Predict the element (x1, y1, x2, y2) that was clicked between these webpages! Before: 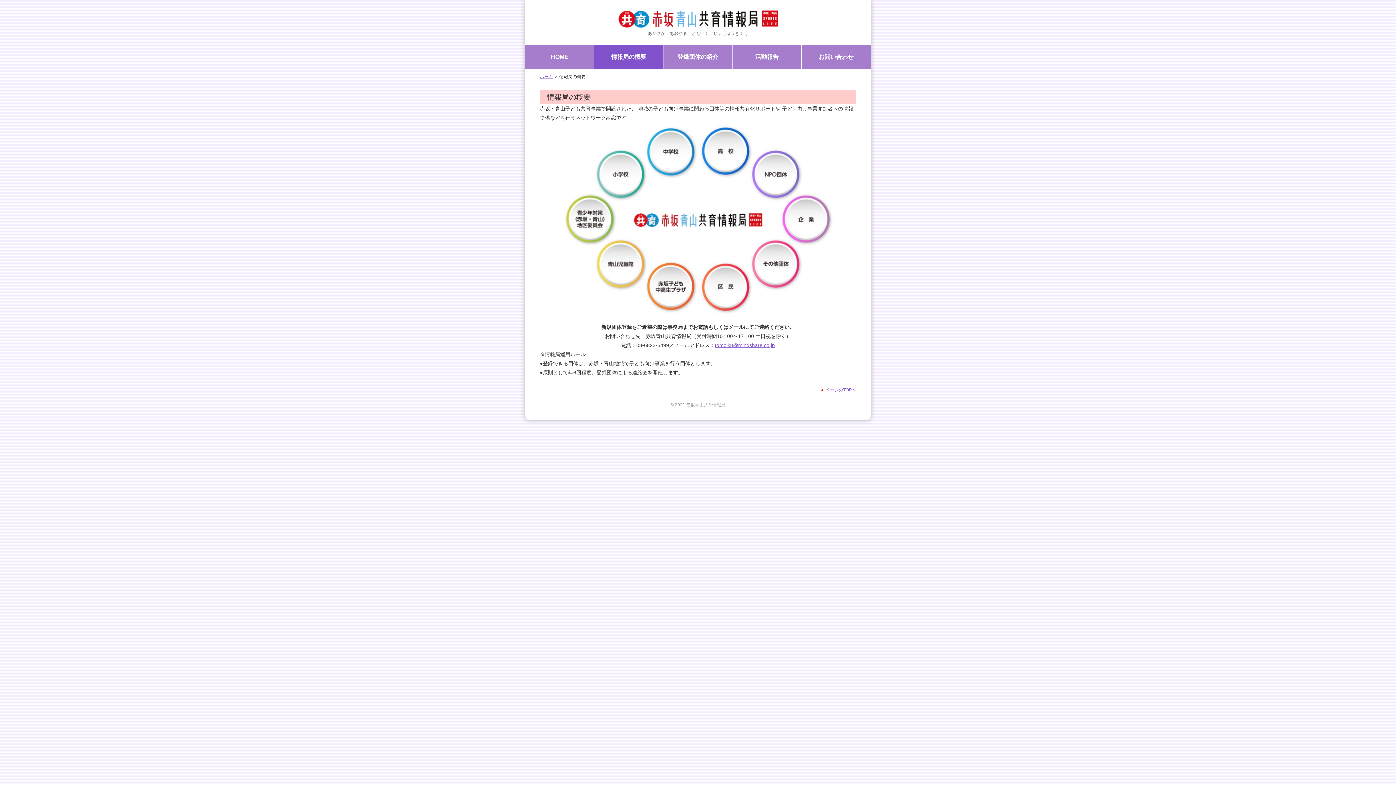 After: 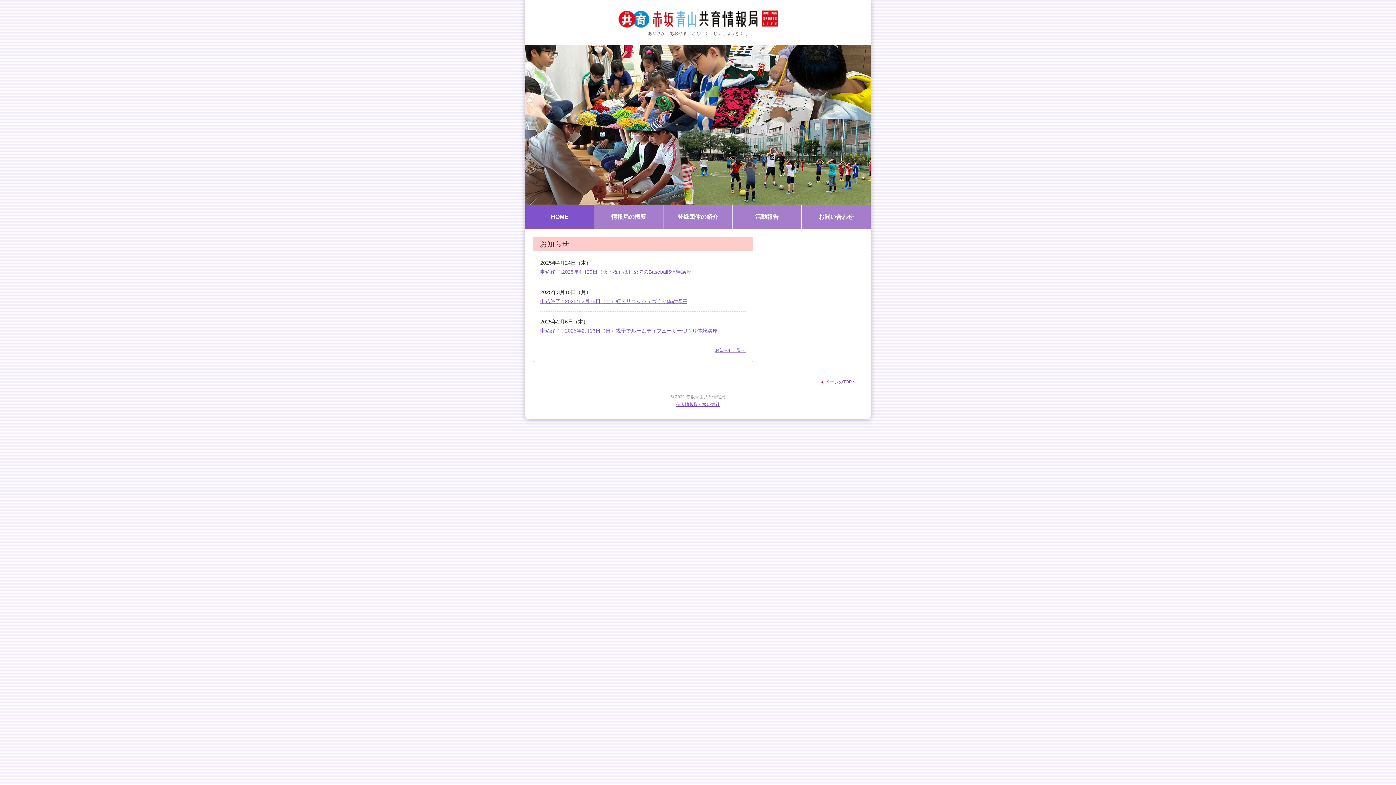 Action: bbox: (525, 44, 594, 69) label: HOME